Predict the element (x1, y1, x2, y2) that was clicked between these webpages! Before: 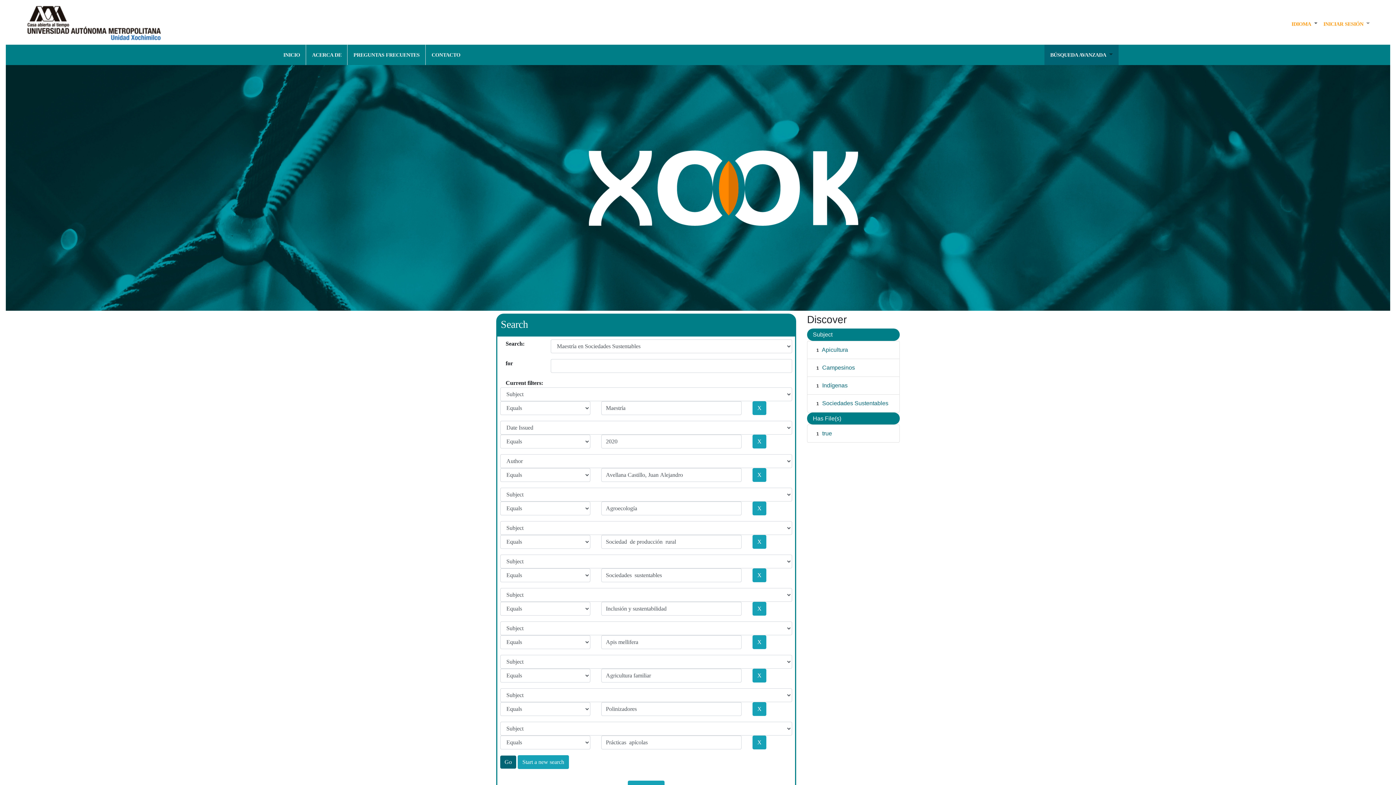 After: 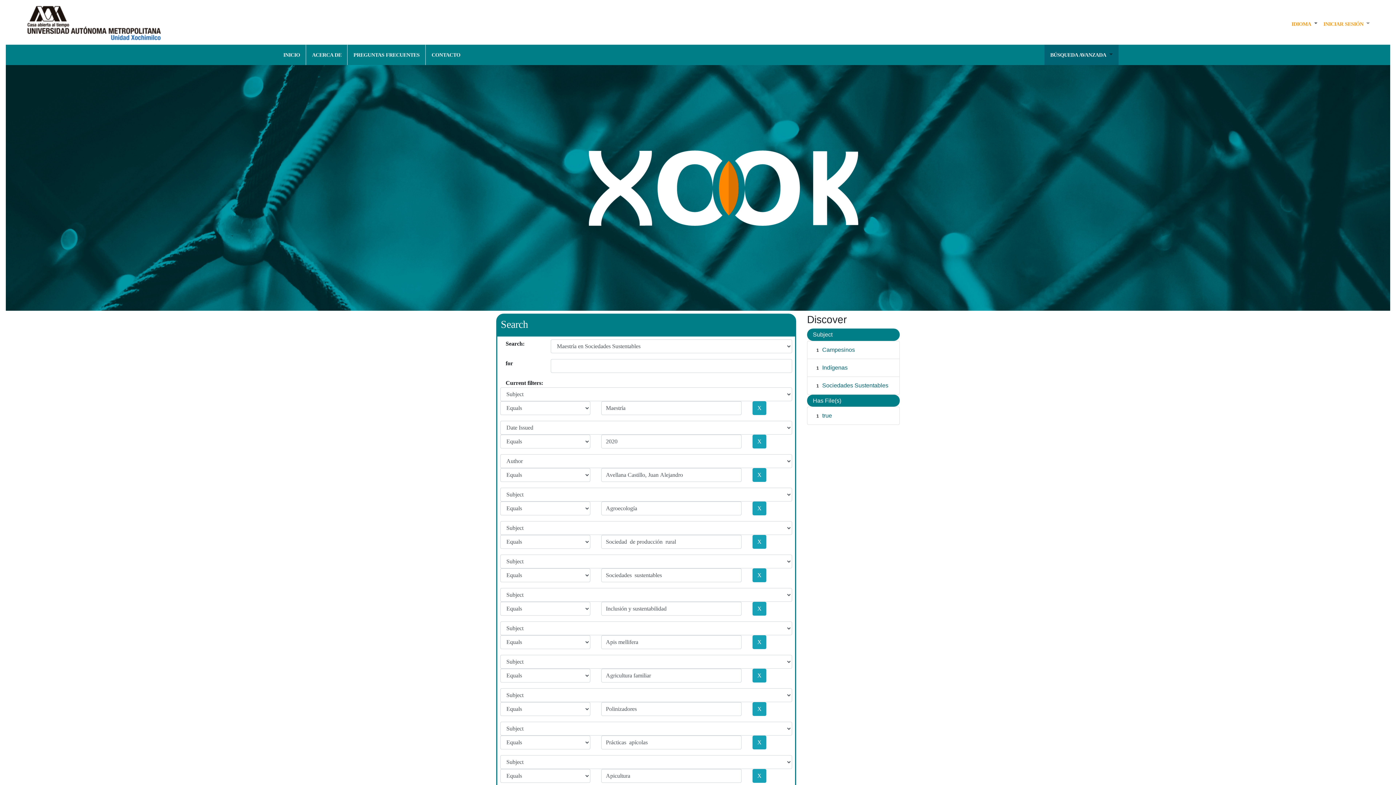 Action: bbox: (822, 346, 848, 353) label: Apicultura